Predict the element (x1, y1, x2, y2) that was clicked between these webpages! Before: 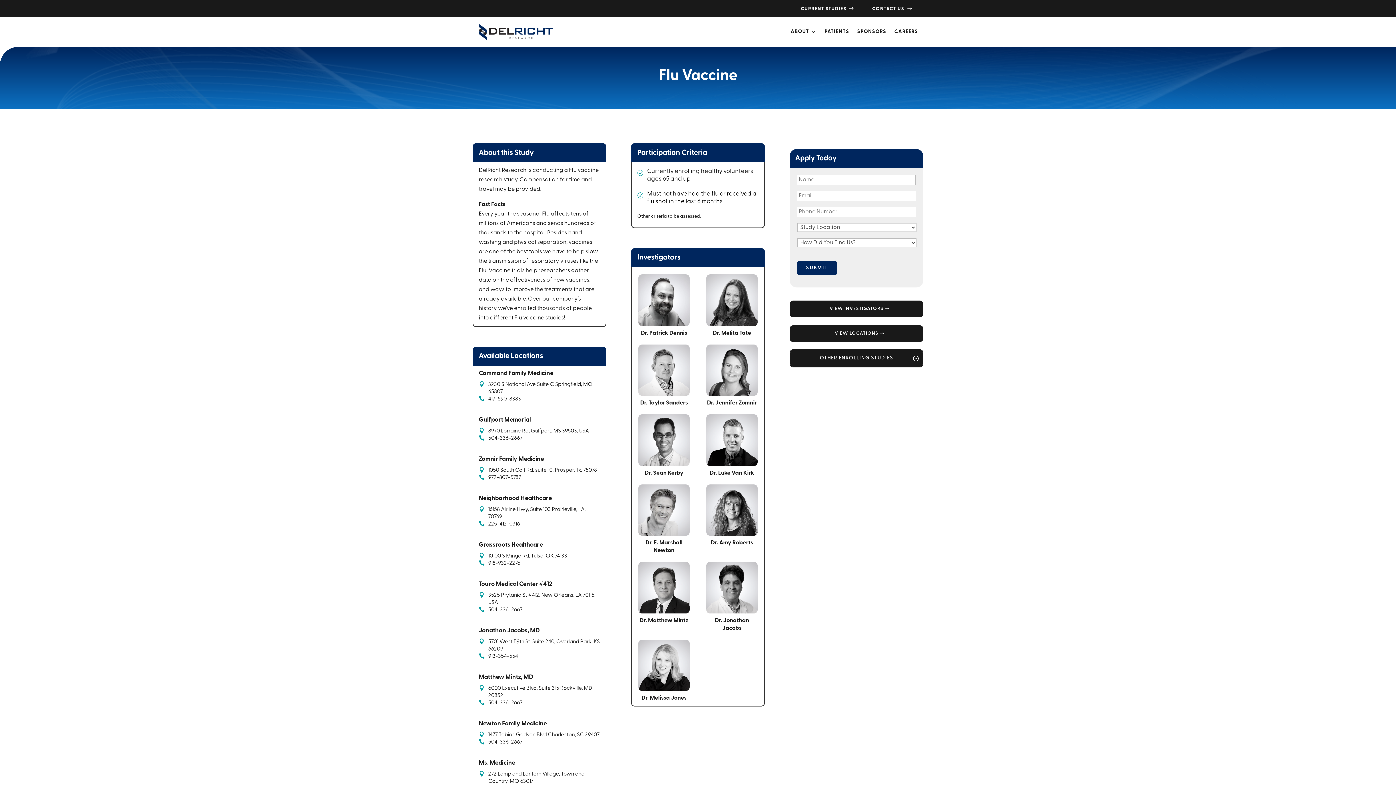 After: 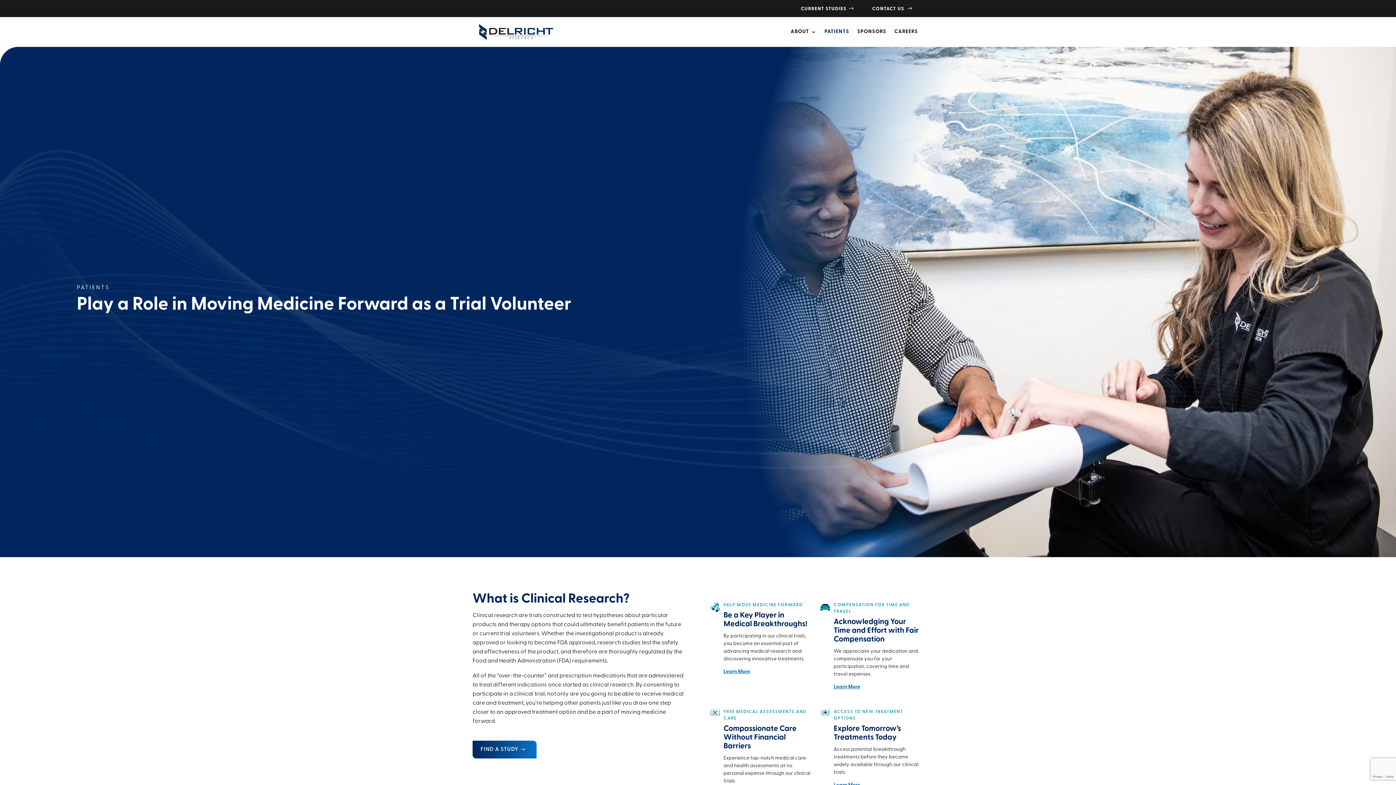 Action: bbox: (824, 17, 849, 46) label: PATIENTS